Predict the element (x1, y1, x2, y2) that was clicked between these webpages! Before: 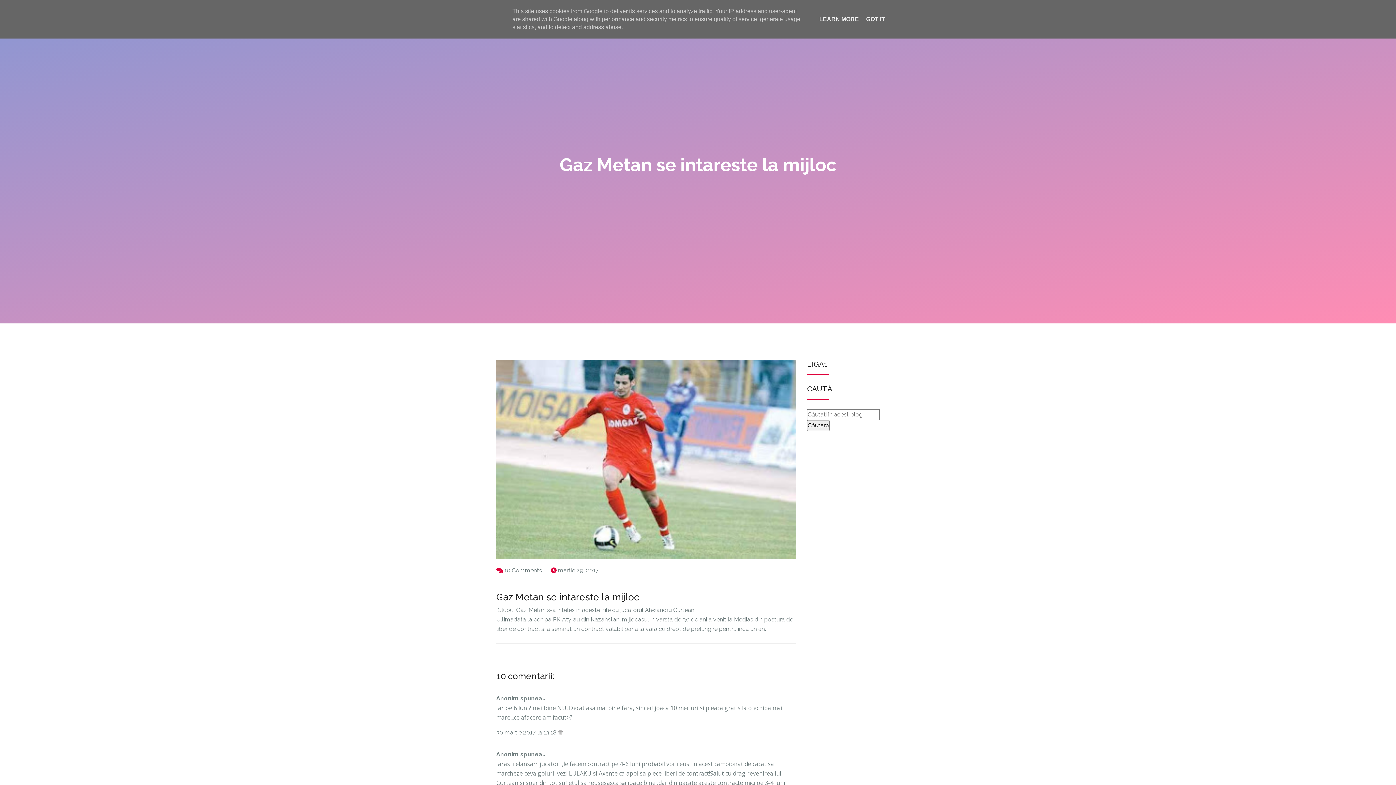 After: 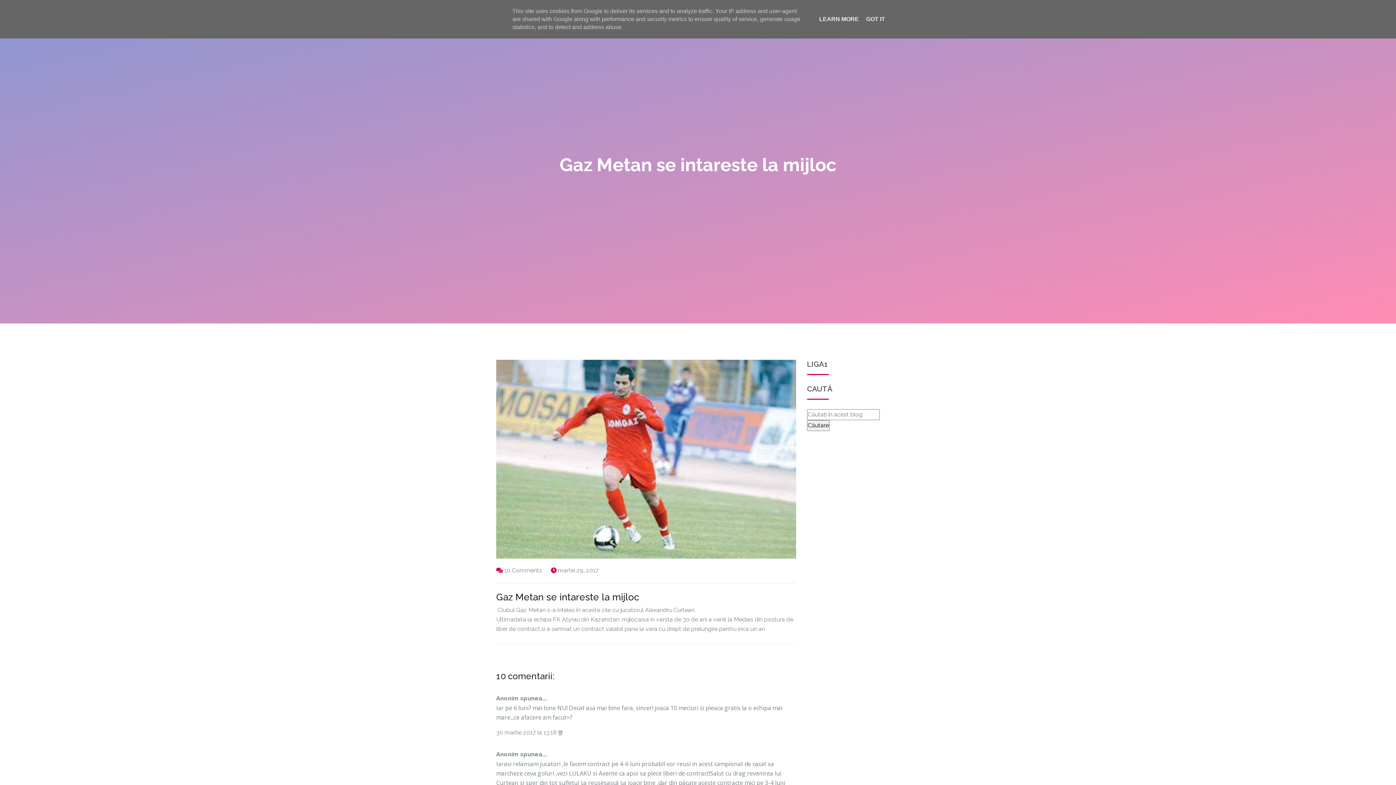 Action: label: 10 Comments bbox: (504, 567, 542, 574)